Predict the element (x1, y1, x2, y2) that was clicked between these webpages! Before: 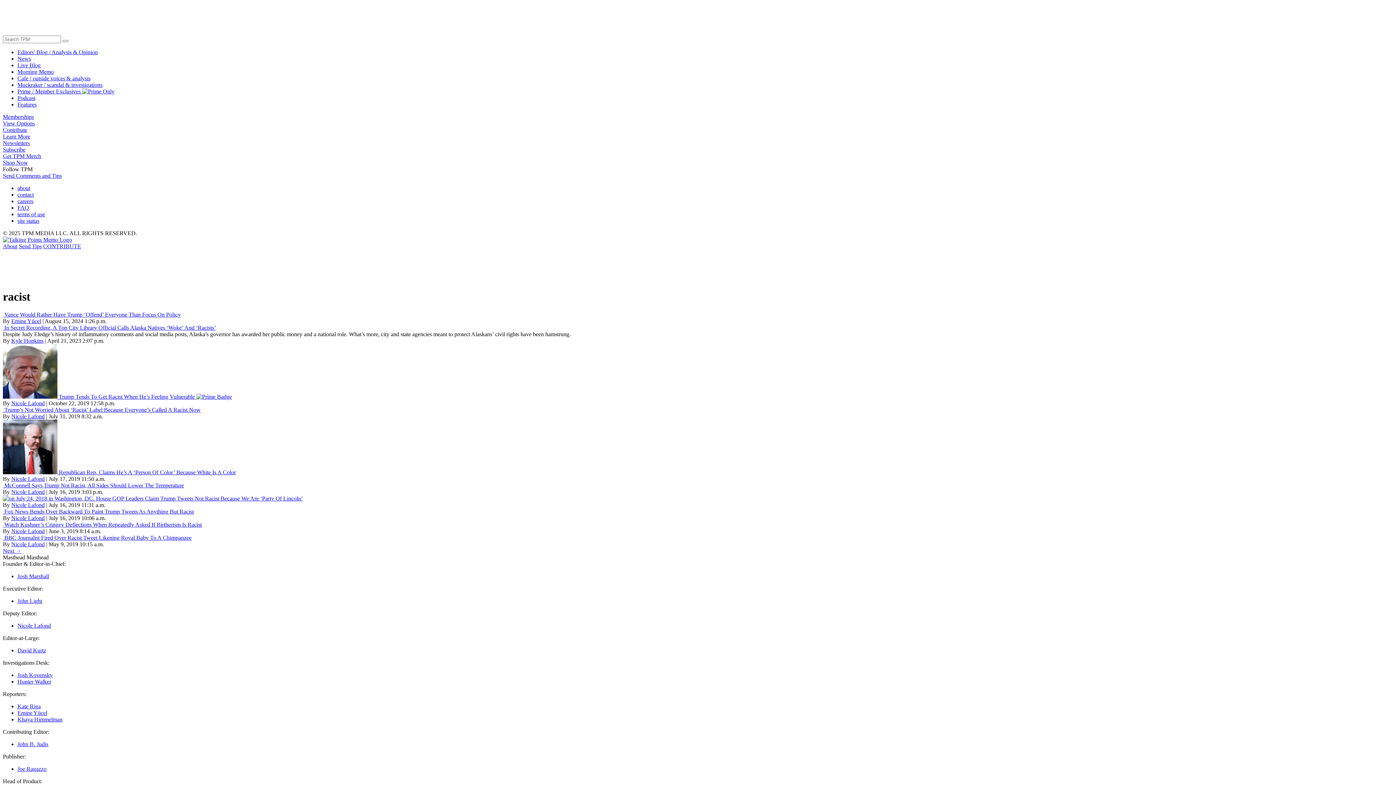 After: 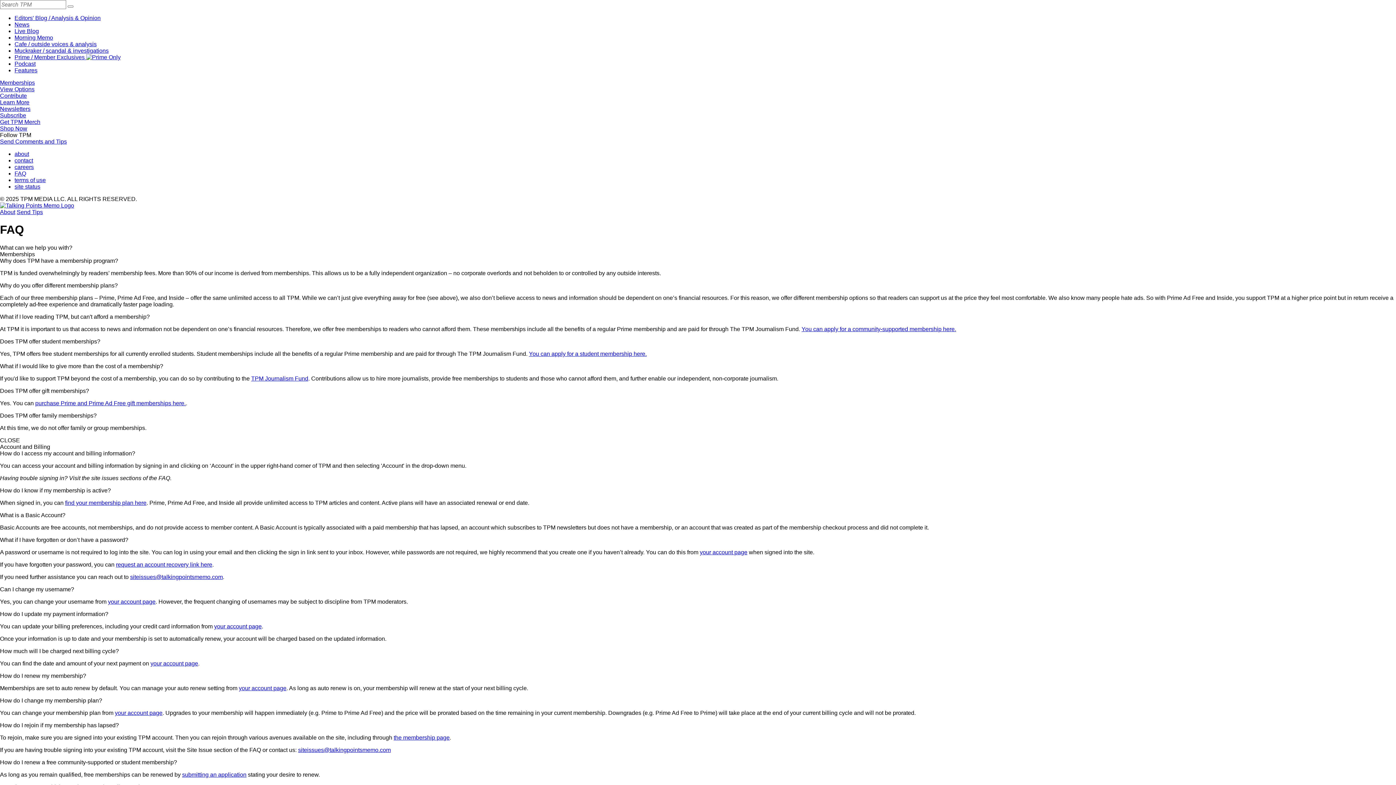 Action: bbox: (17, 204, 29, 210) label: FAQ